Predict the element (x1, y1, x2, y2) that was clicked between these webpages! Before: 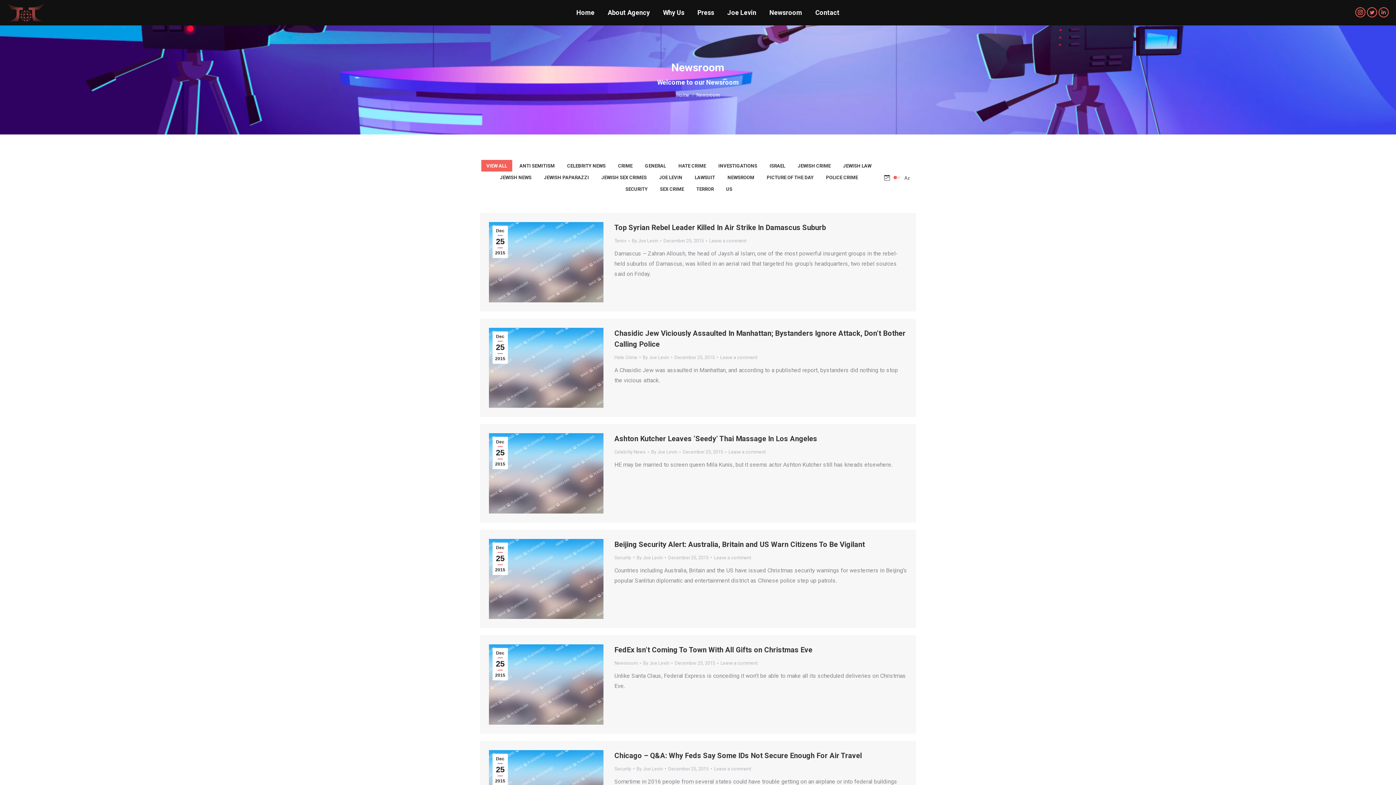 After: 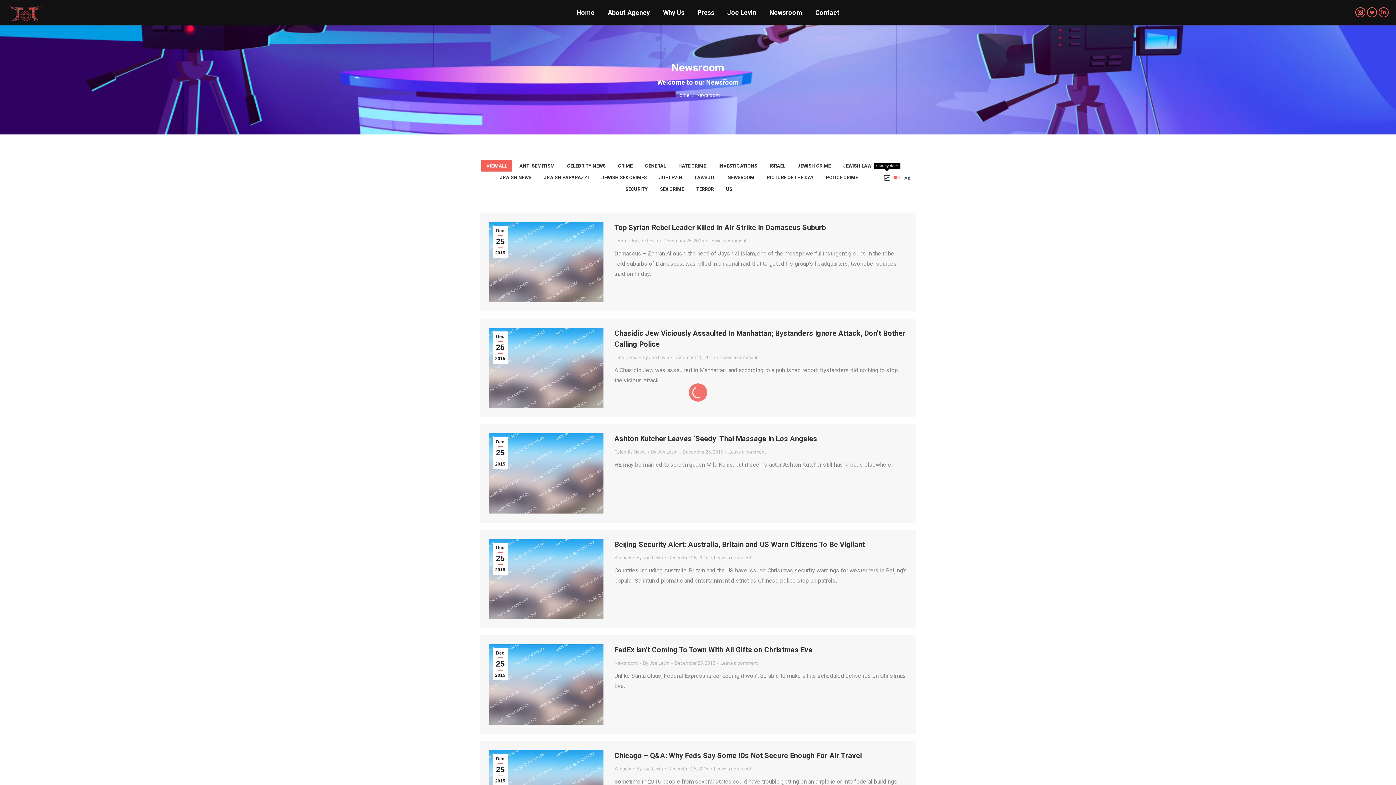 Action: bbox: (884, 174, 890, 180)